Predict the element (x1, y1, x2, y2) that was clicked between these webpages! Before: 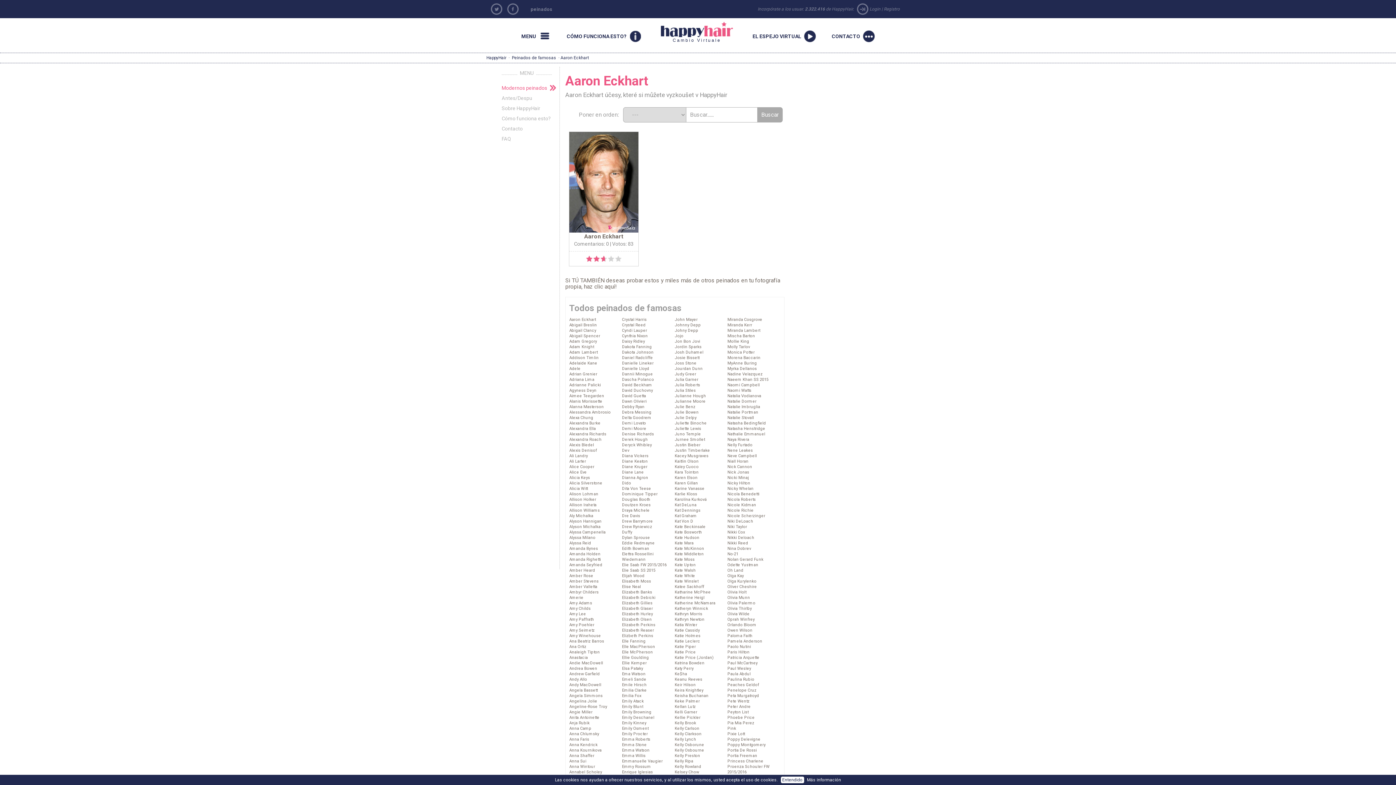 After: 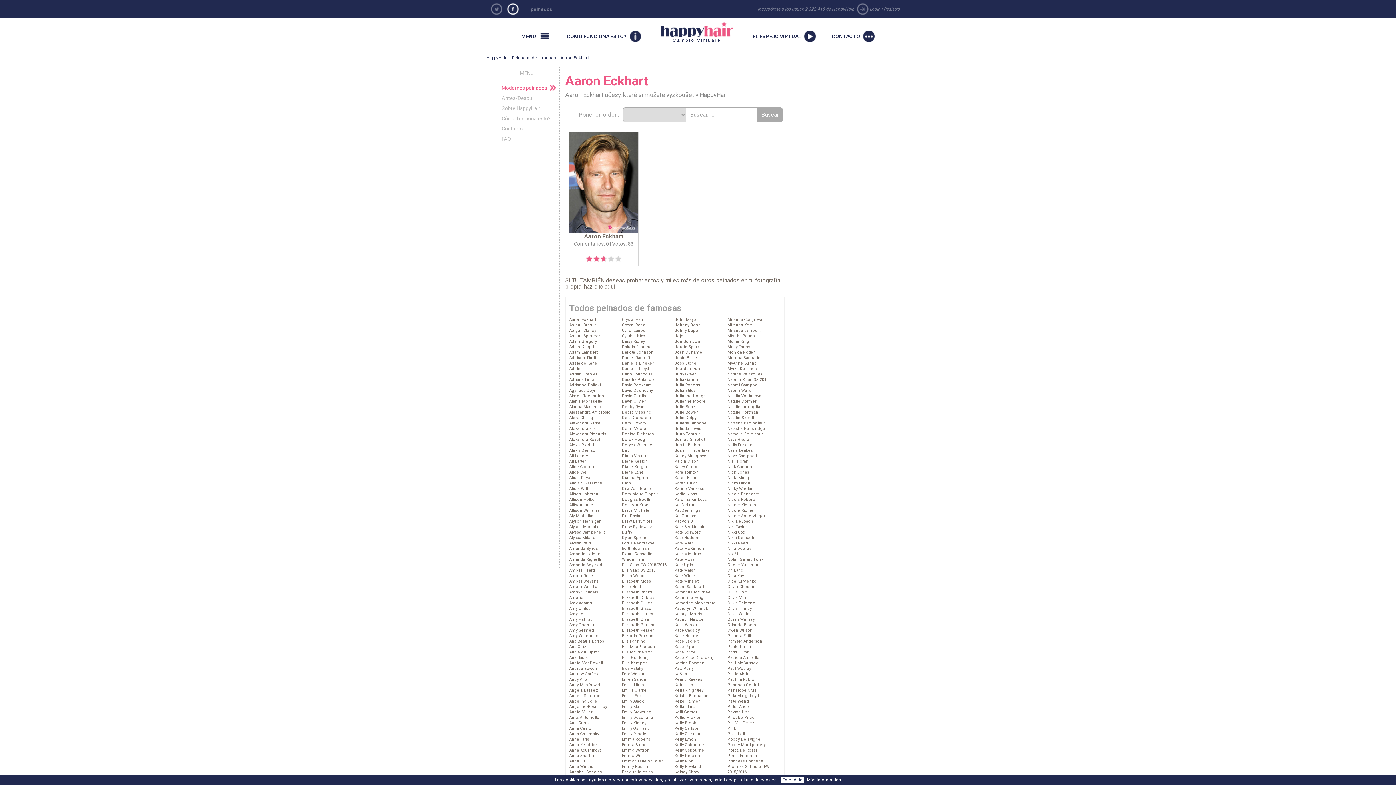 Action: bbox: (507, 3, 518, 14)